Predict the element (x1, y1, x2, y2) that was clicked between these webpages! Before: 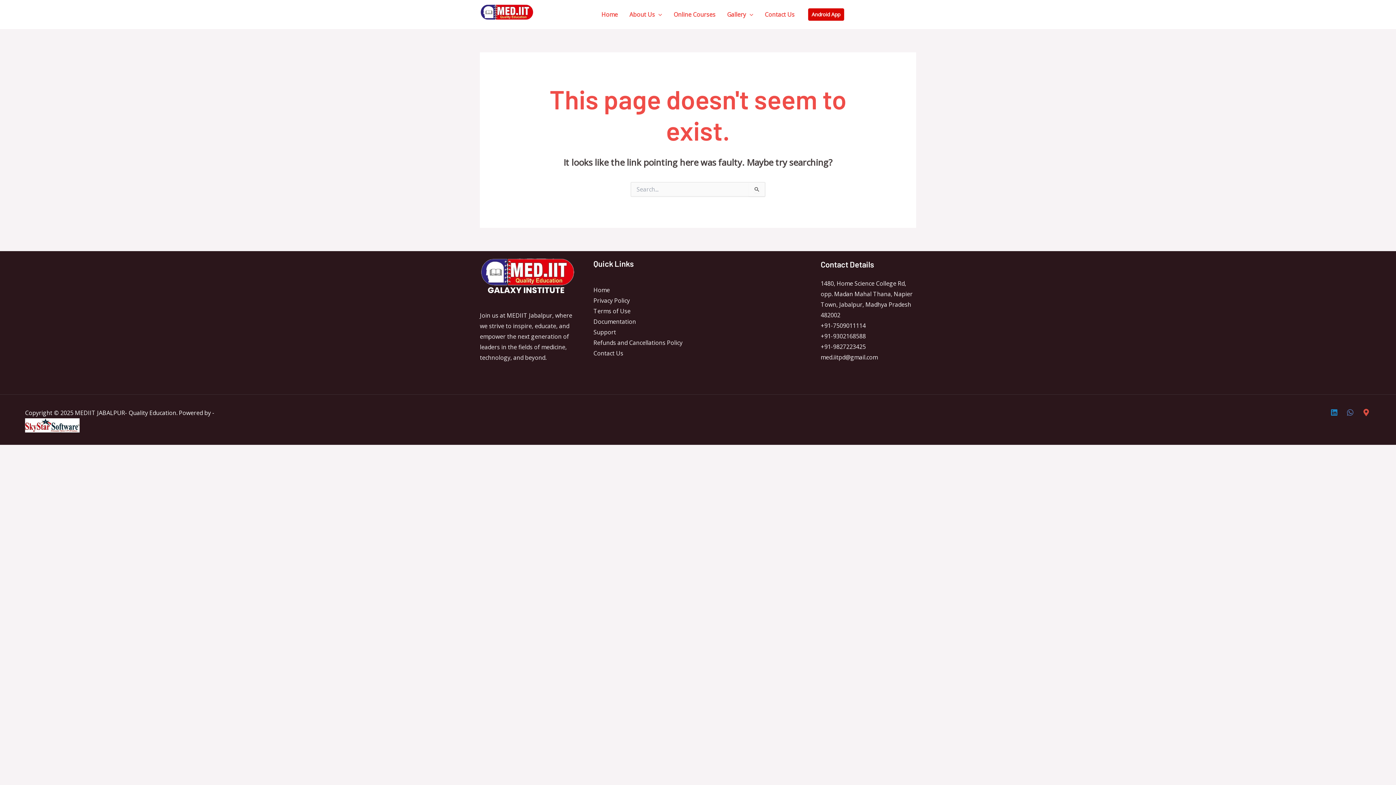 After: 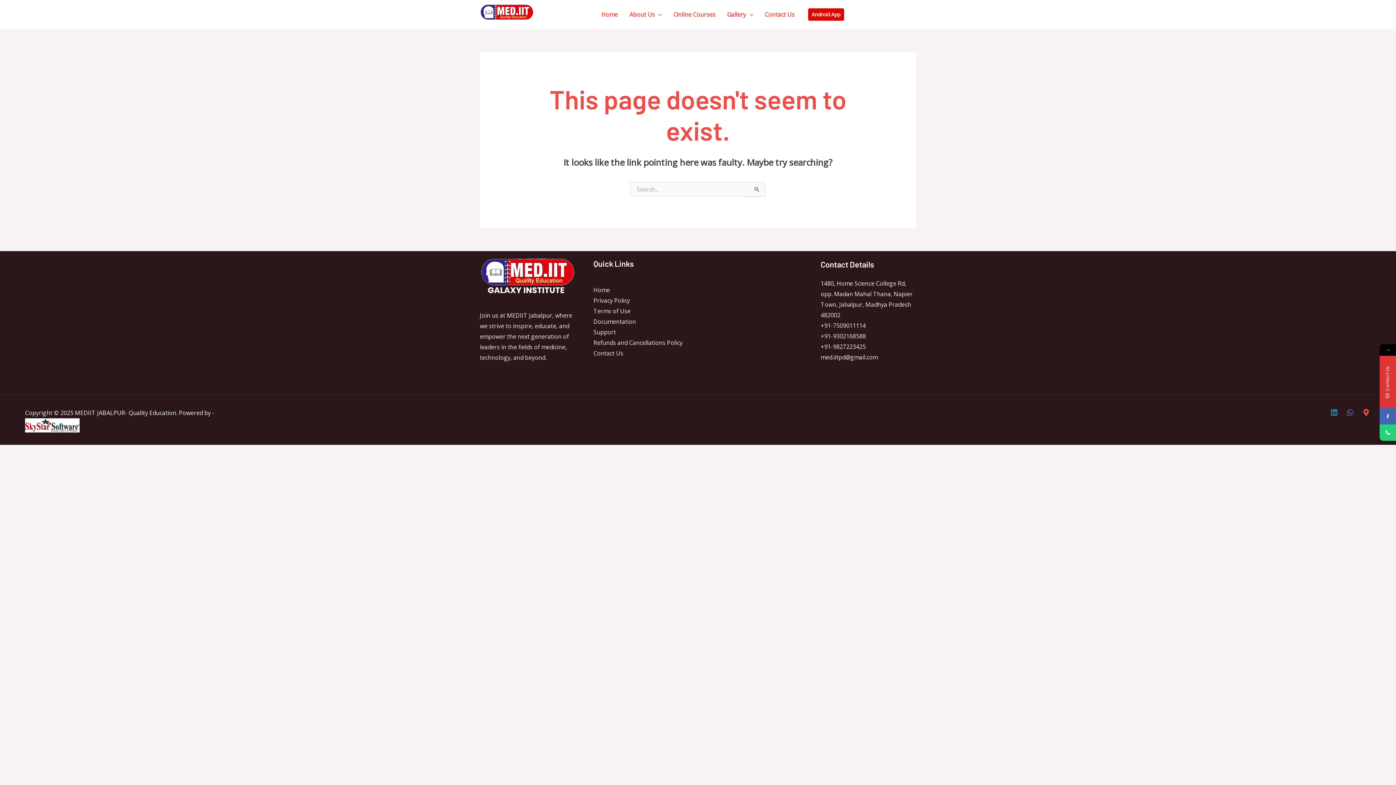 Action: bbox: (668, 1, 721, 27) label: Online Courses